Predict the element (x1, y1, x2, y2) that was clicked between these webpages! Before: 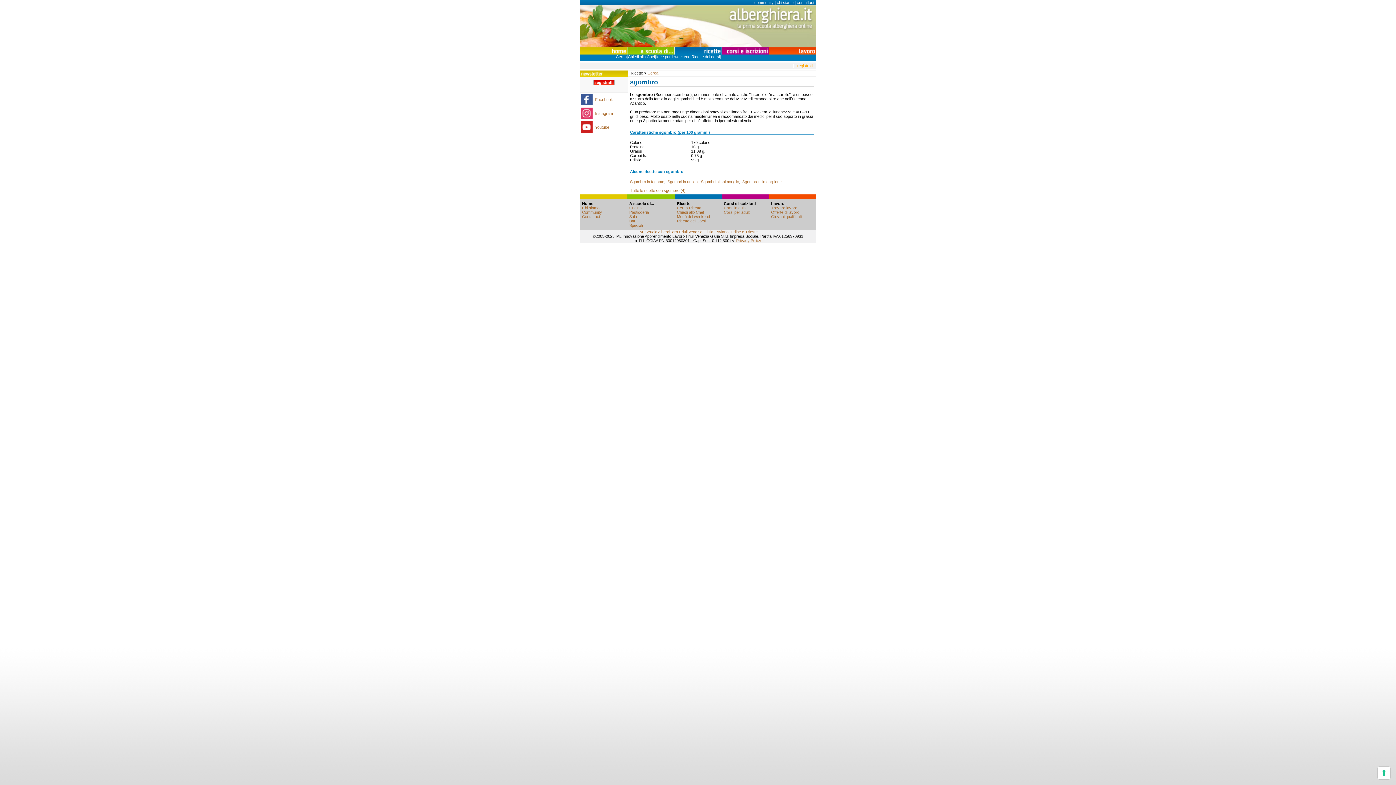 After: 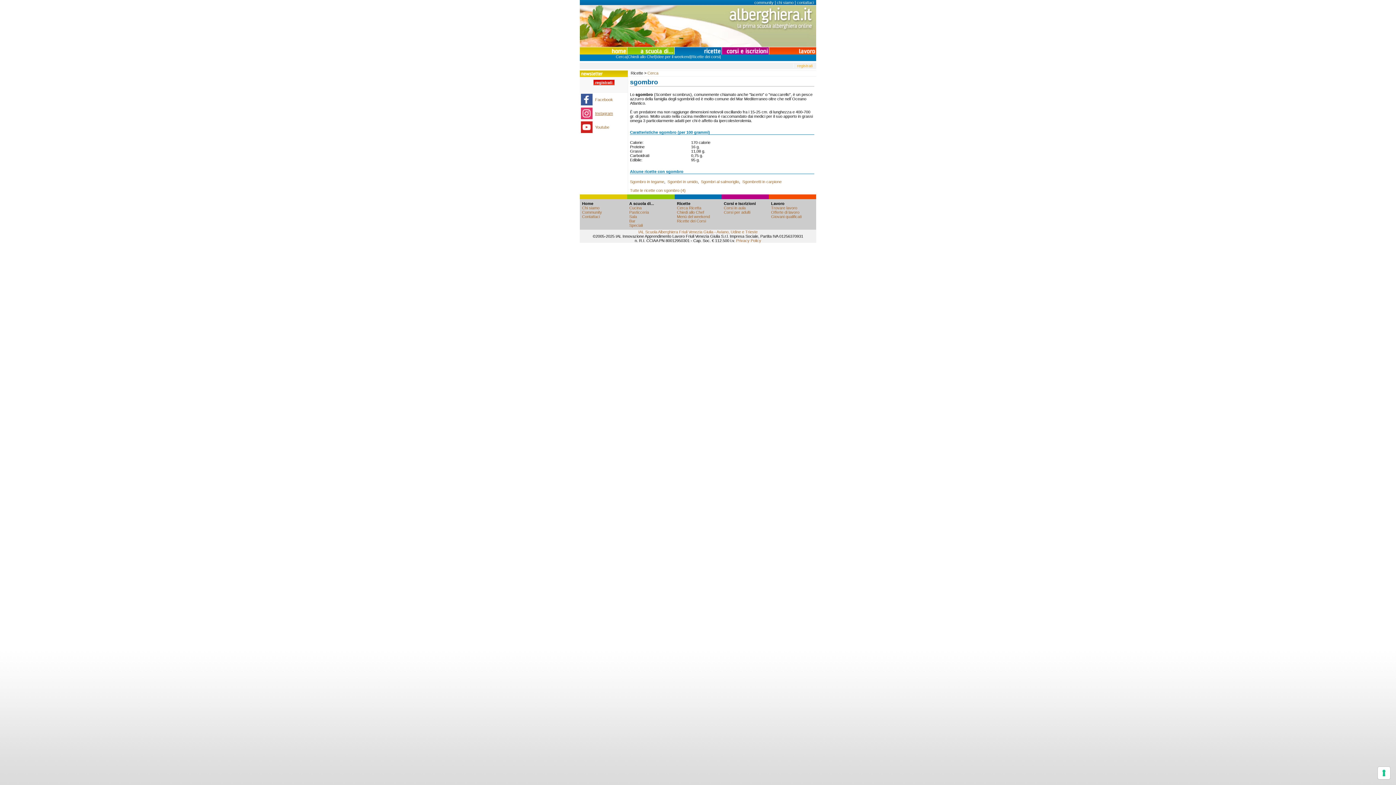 Action: label: Instagram bbox: (595, 111, 613, 115)